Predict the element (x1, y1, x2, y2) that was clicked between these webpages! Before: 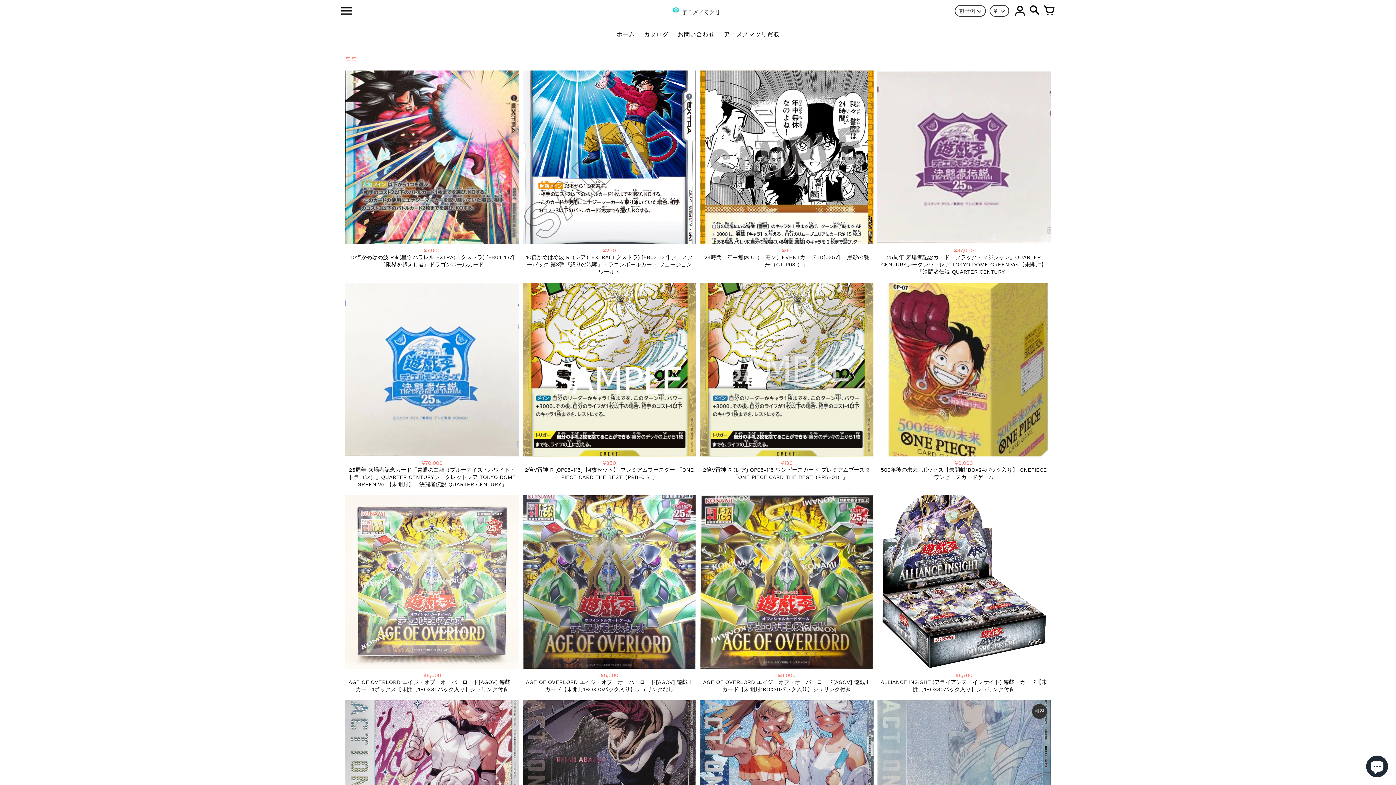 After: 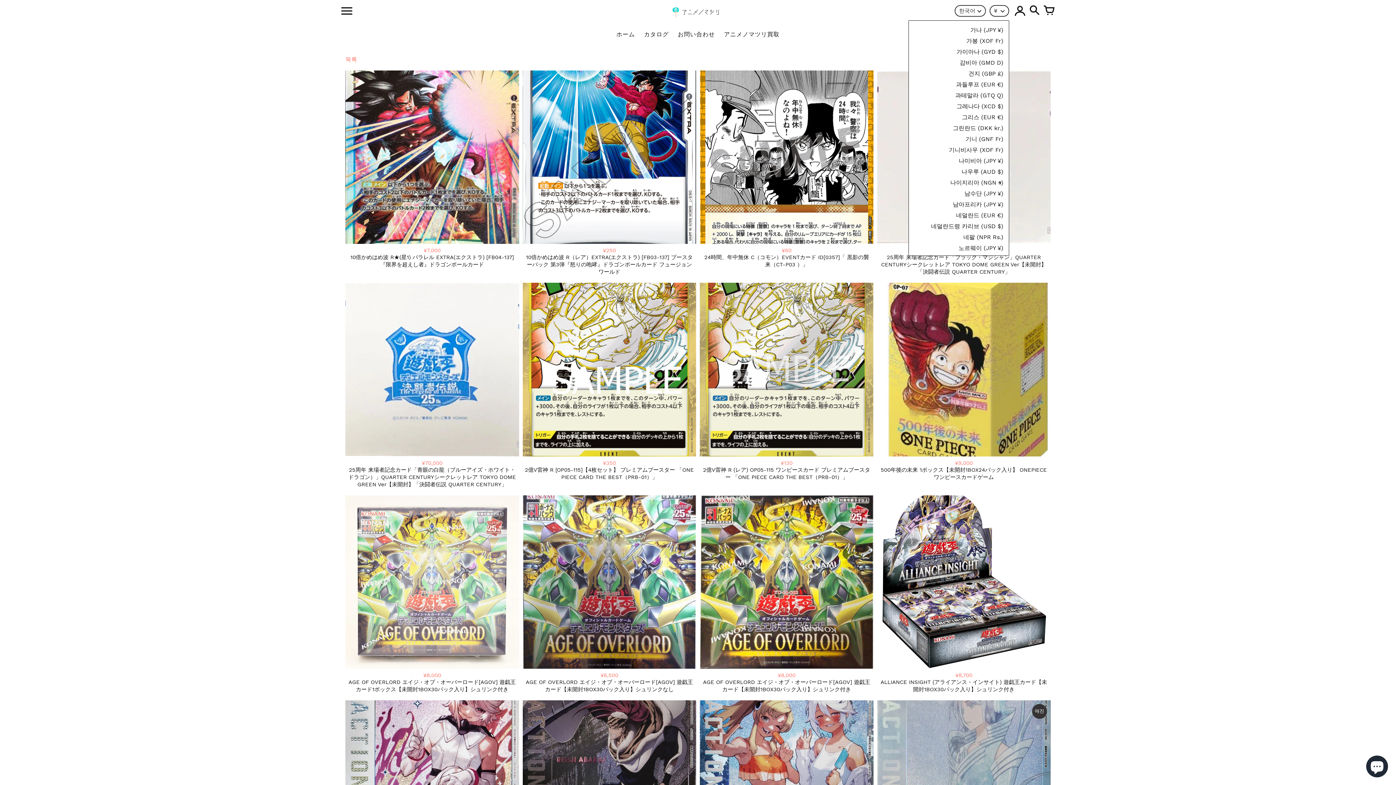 Action: label: ¥  bbox: (989, 5, 1009, 16)